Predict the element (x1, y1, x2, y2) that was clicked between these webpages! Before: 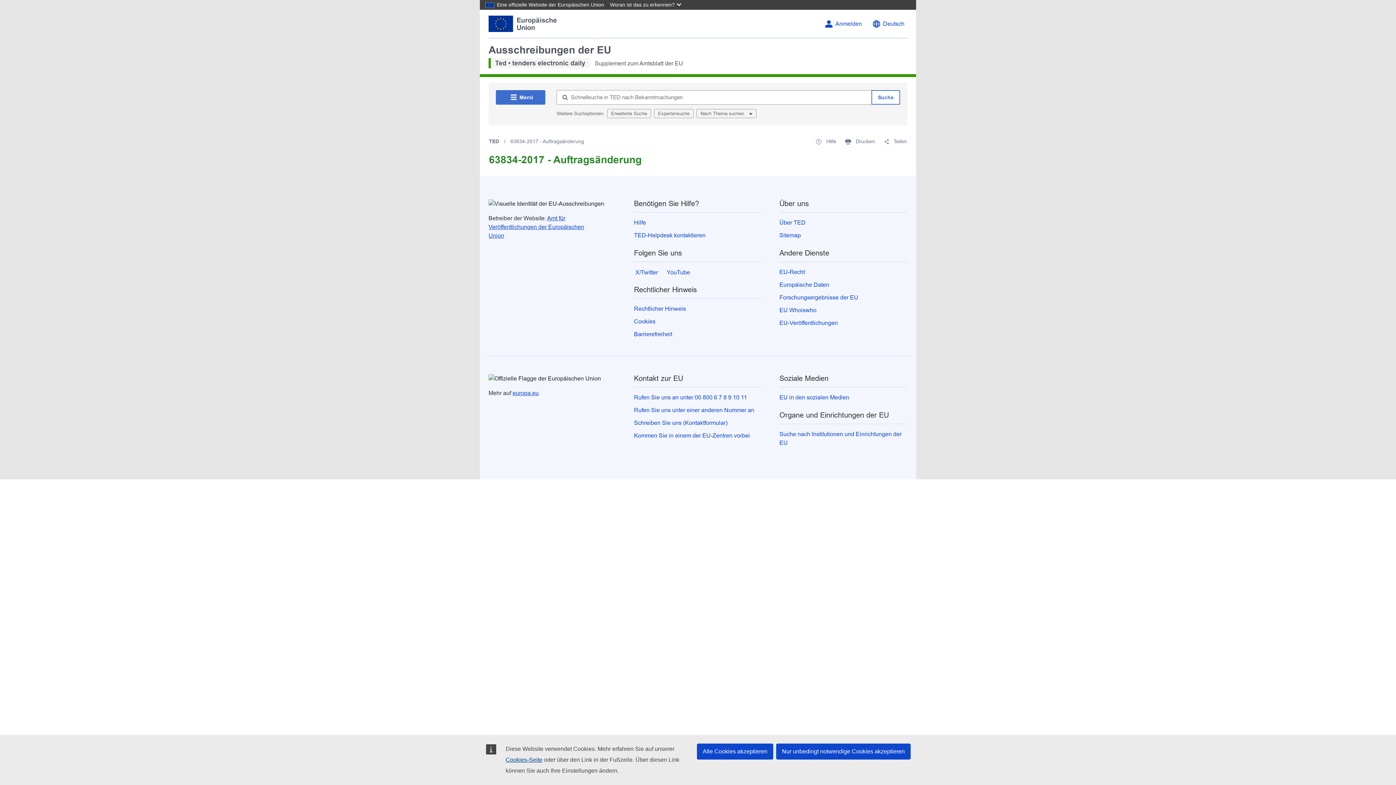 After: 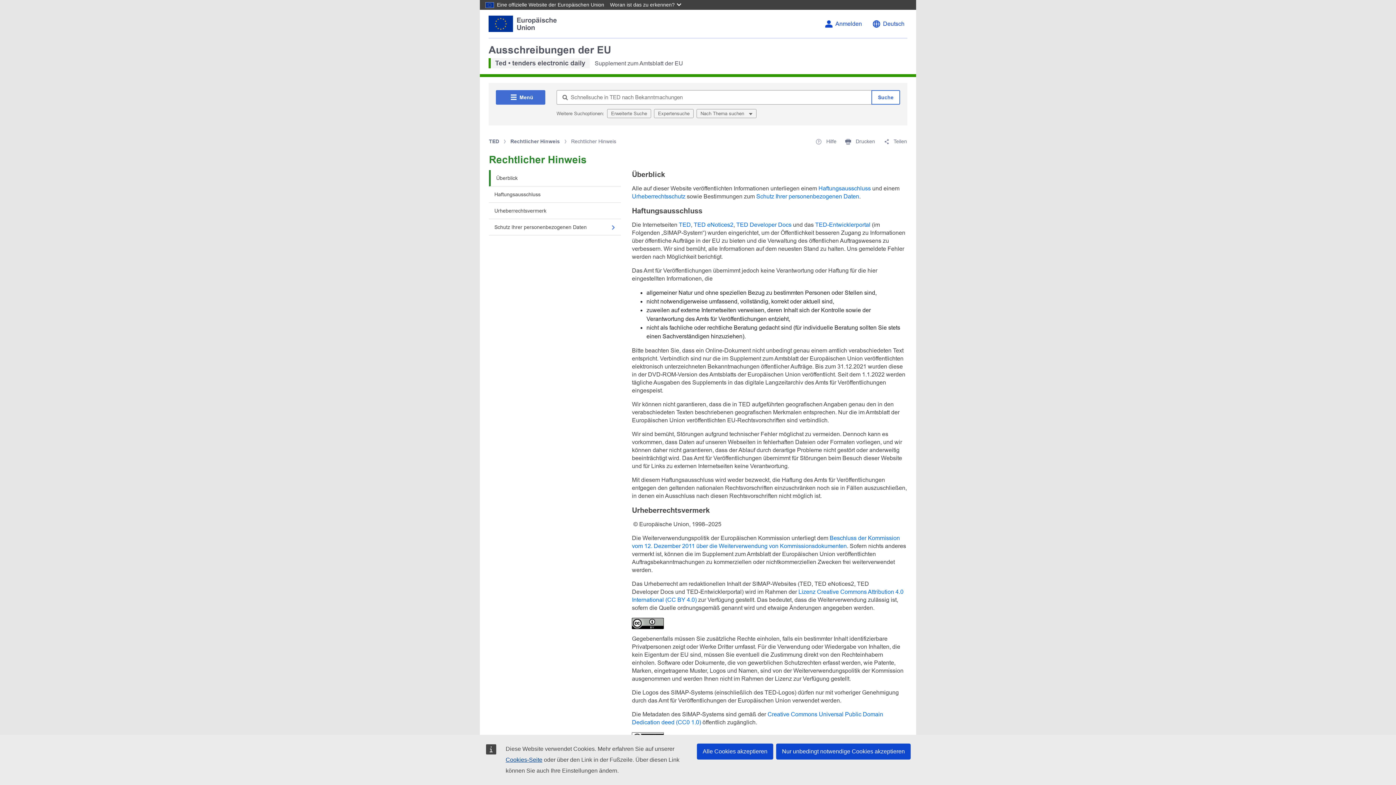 Action: bbox: (634, 305, 686, 312) label: Rechtlicher Hinweis